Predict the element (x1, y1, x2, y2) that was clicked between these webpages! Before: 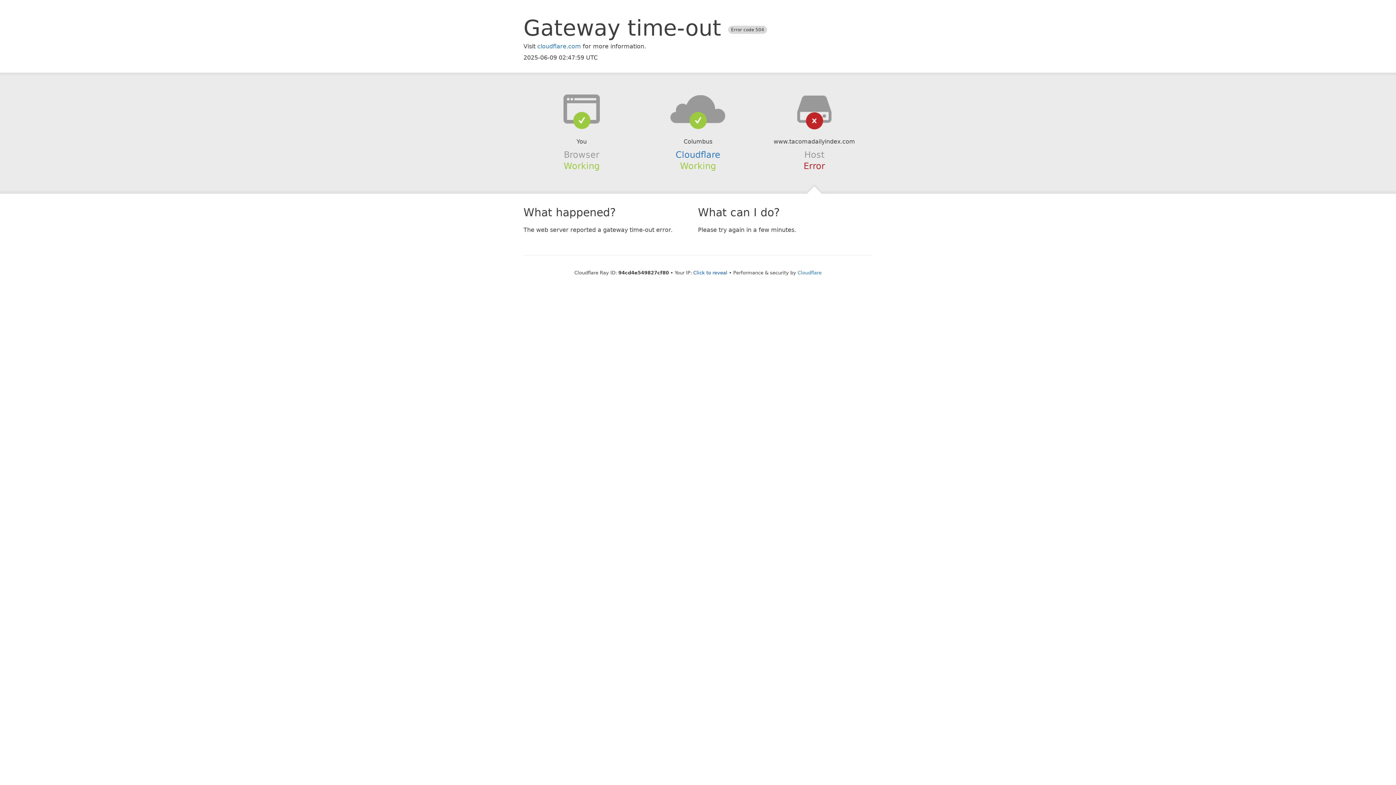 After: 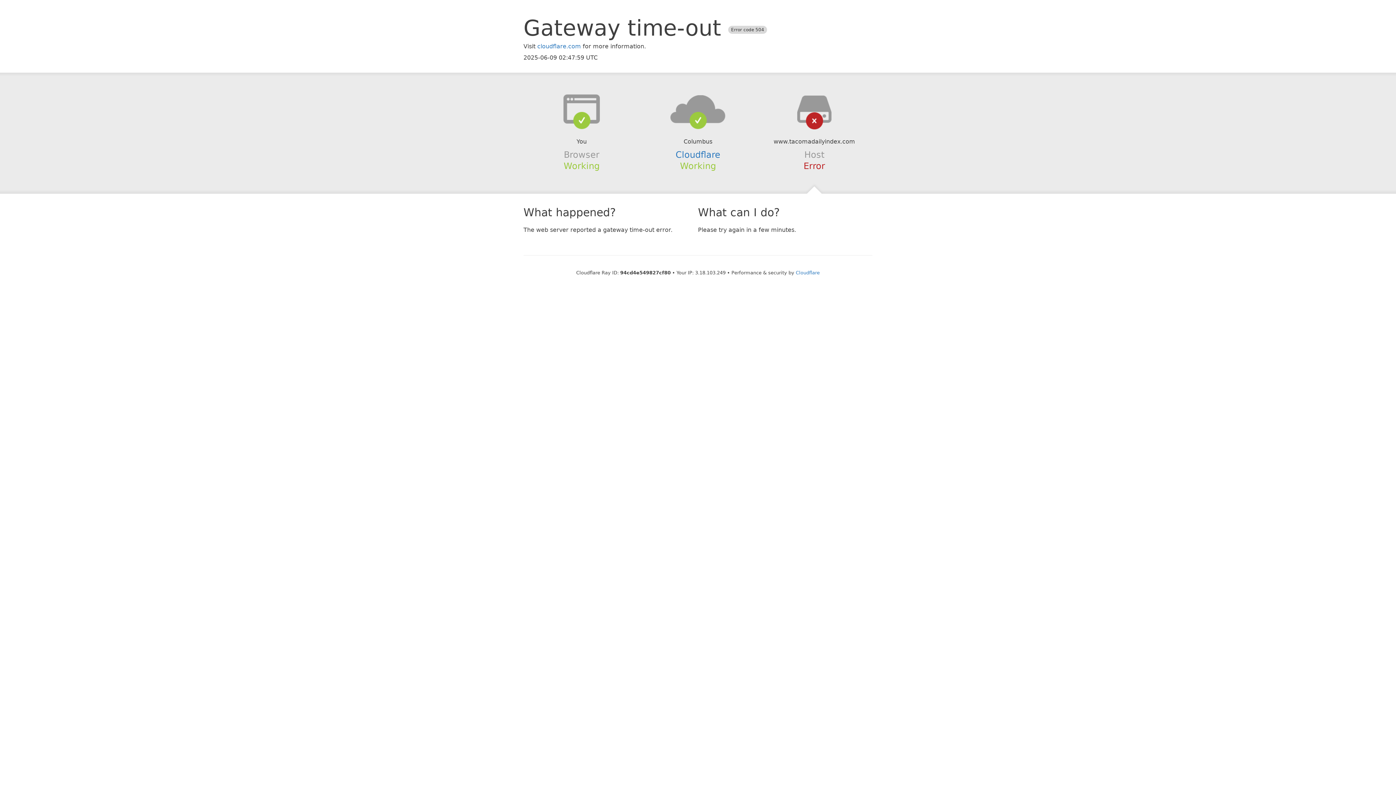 Action: label: Click to reveal bbox: (693, 270, 727, 275)